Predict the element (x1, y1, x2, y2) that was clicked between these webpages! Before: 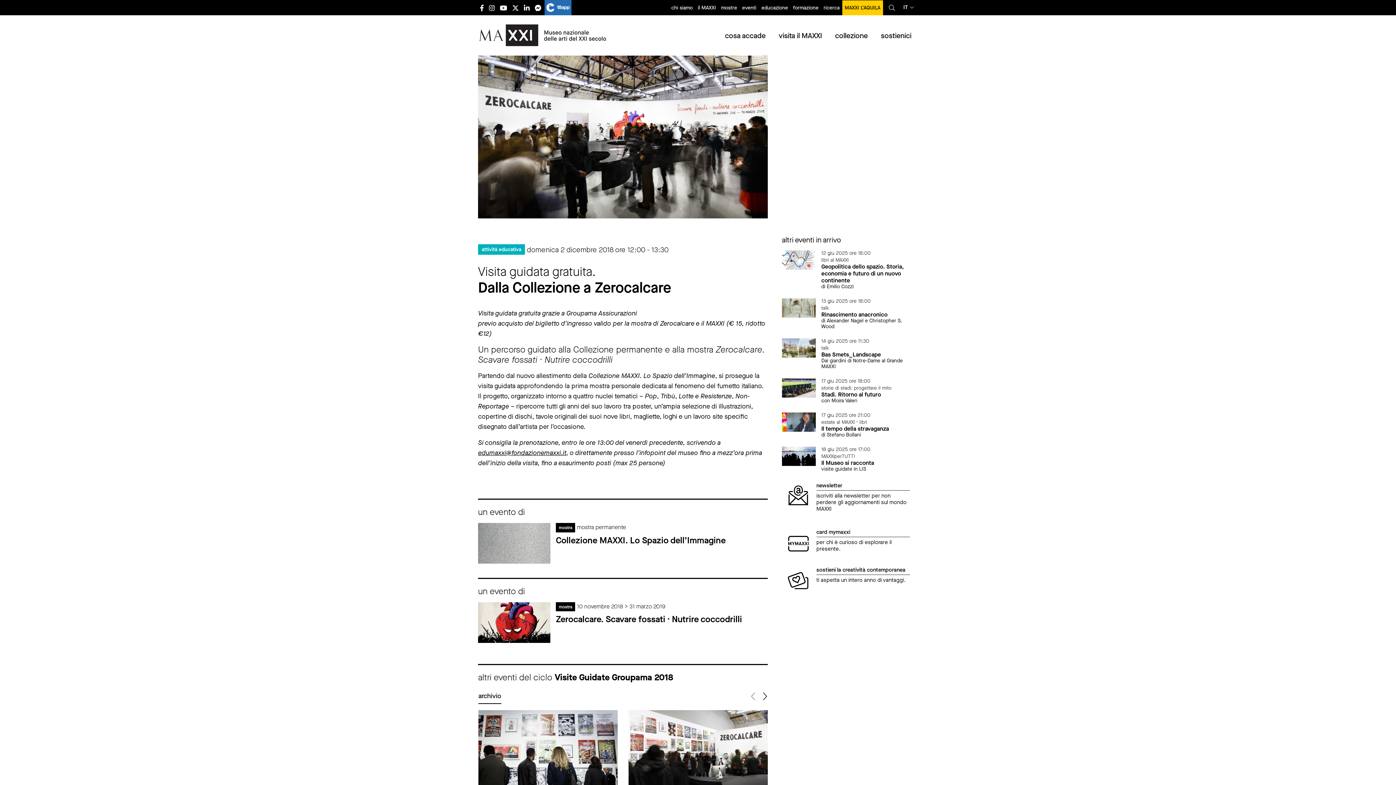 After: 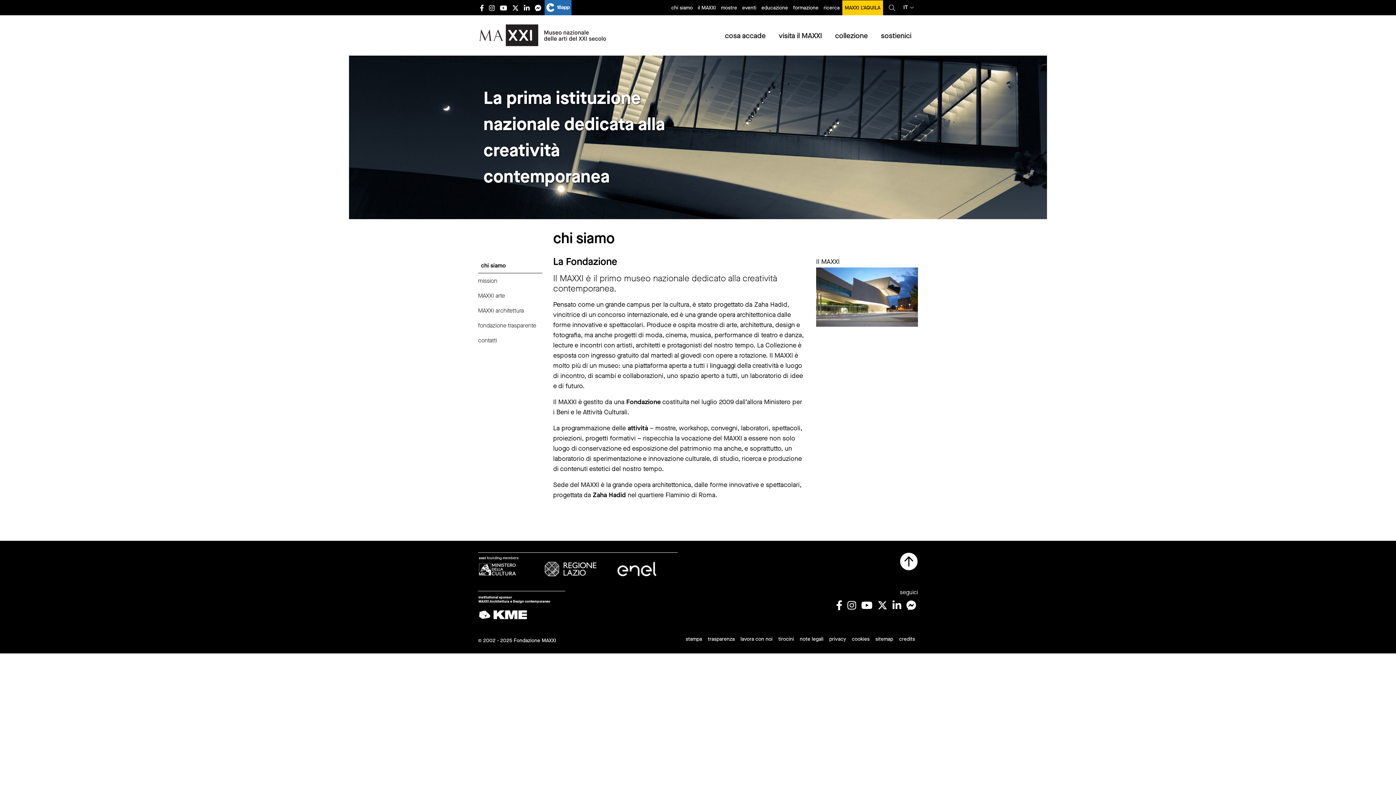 Action: bbox: (668, 0, 695, 15) label: chi siamo